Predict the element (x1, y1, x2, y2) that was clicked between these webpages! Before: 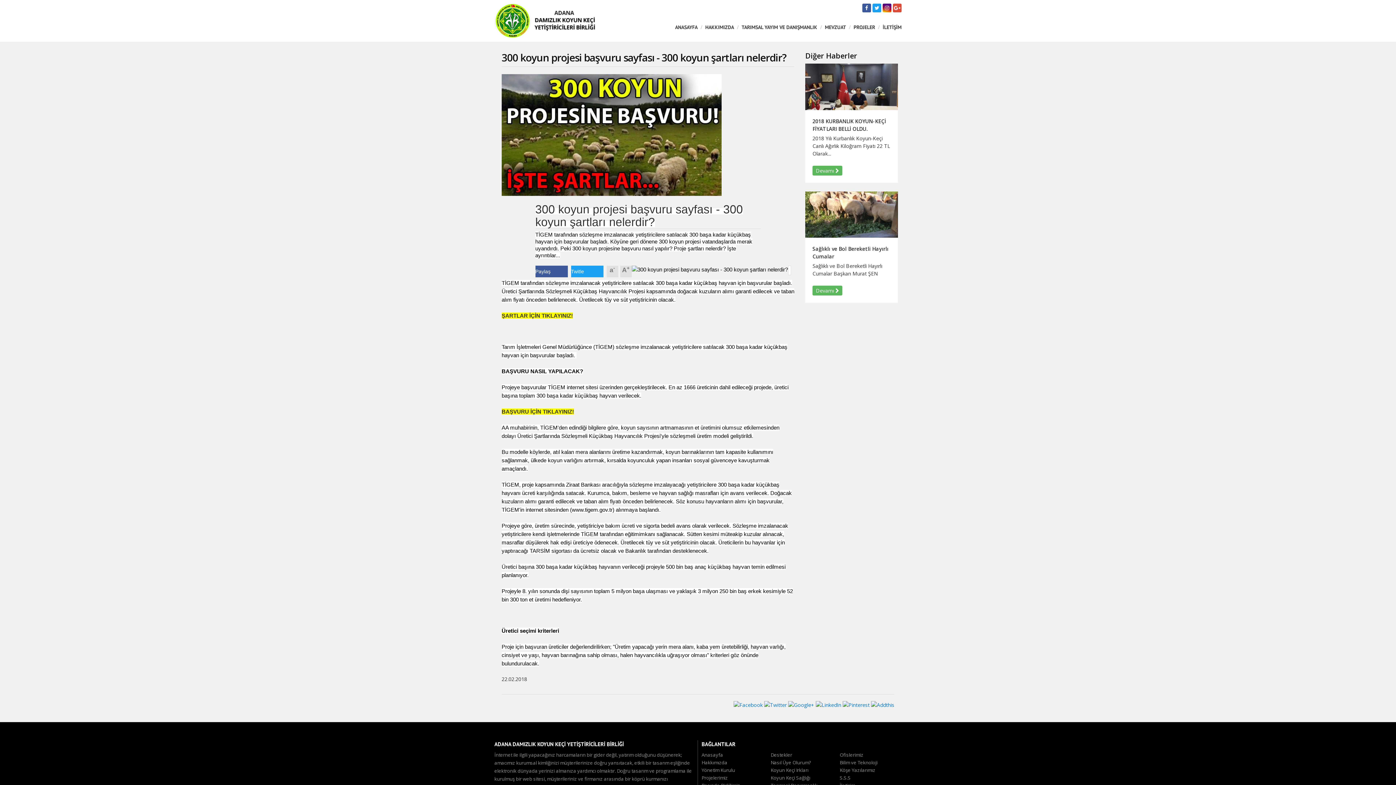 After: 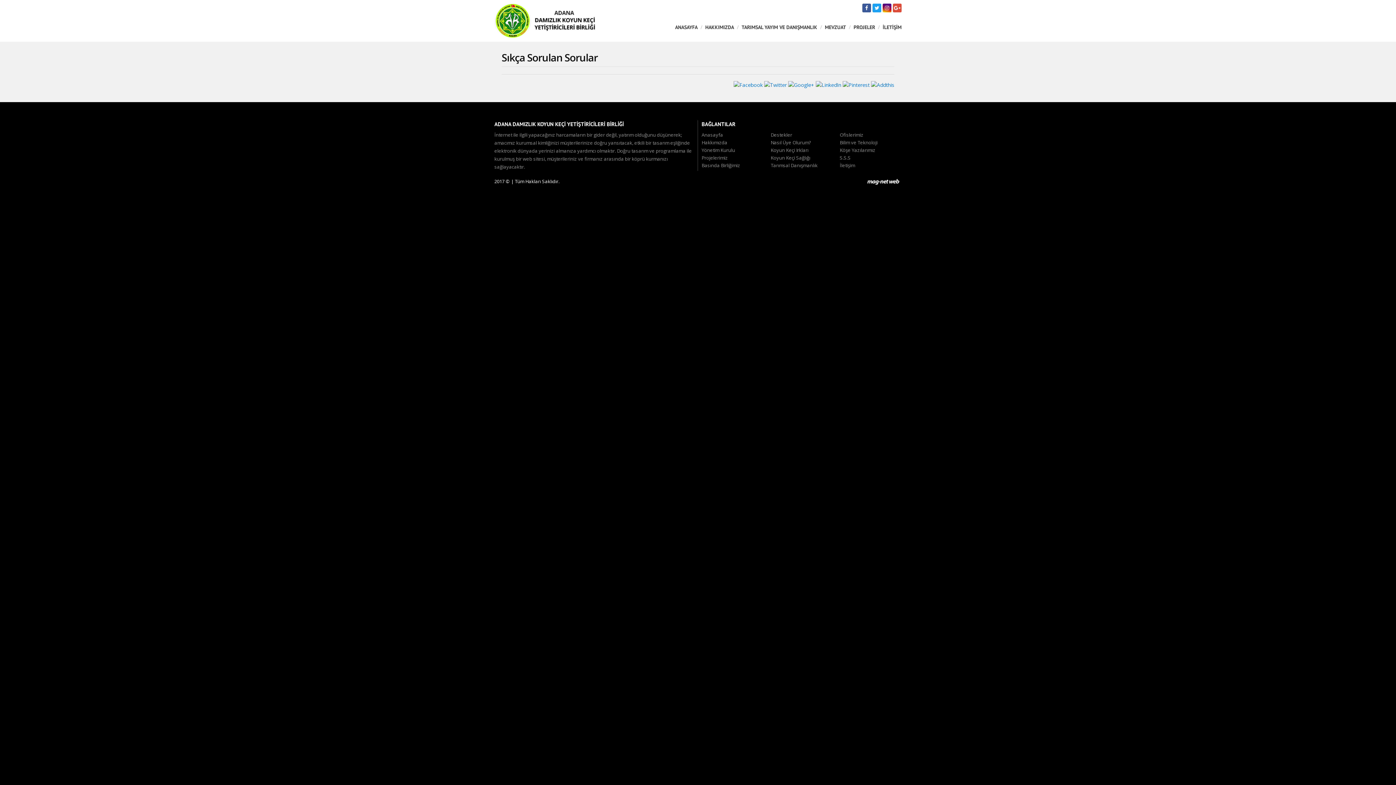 Action: bbox: (840, 774, 850, 781) label: S.S.S